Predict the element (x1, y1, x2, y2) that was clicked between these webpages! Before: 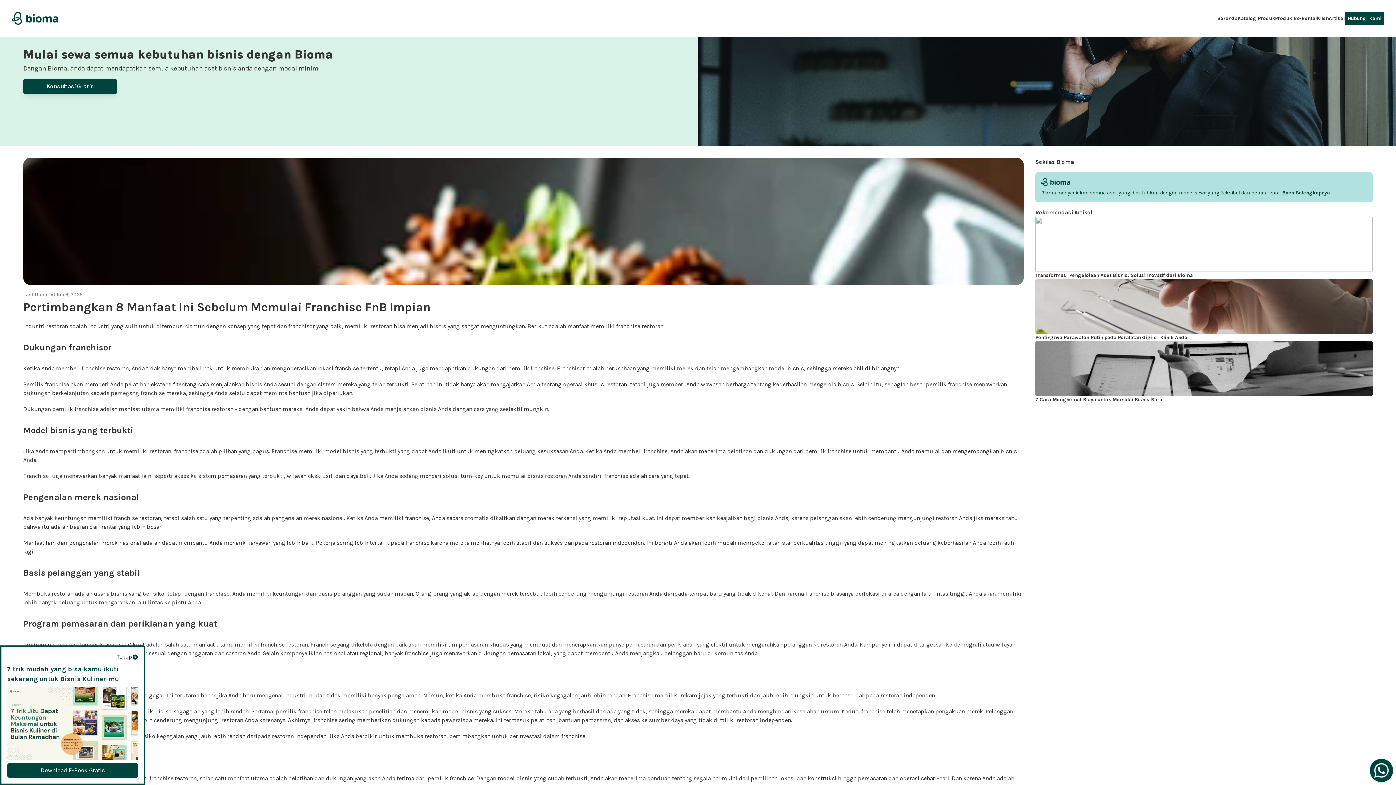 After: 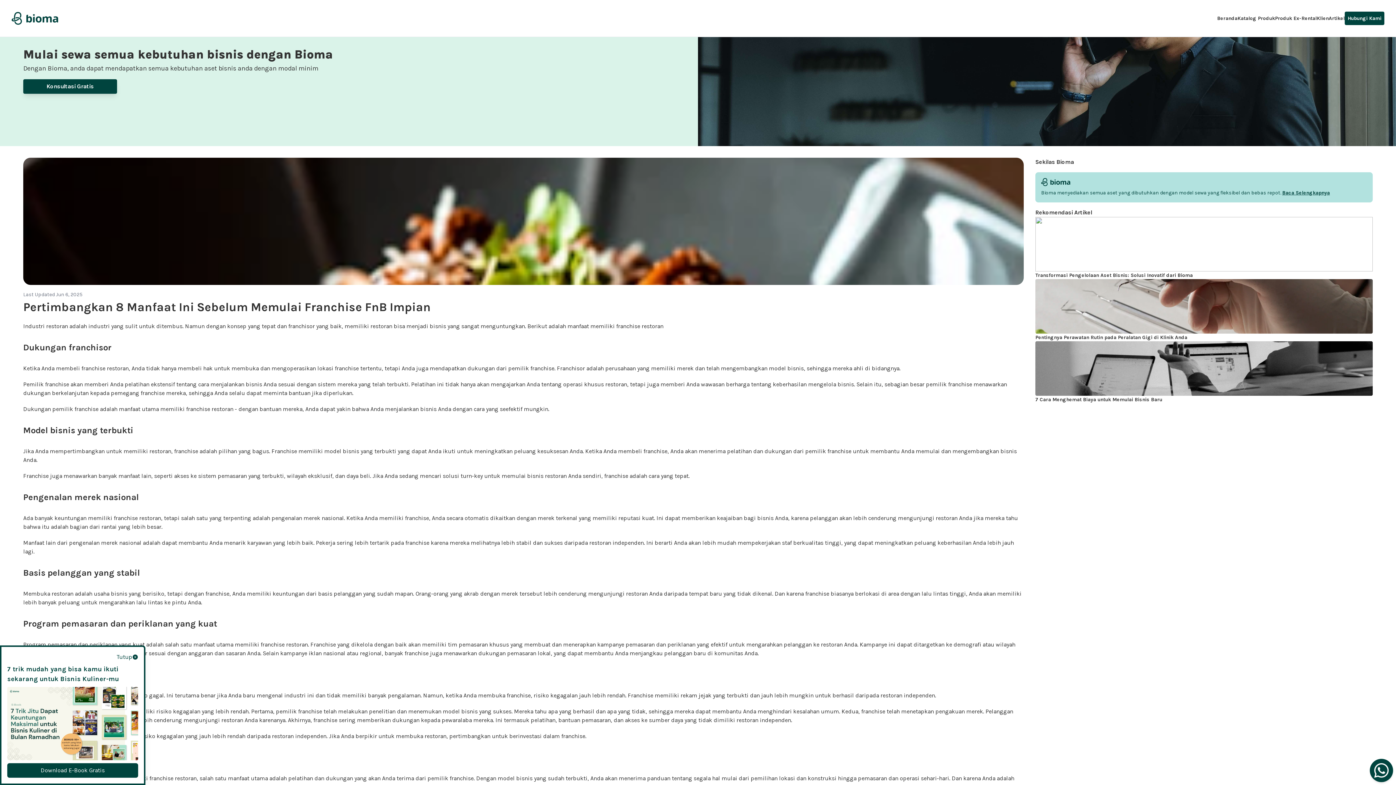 Action: bbox: (1275, 14, 1317, 22) label: Produk Ex-Rental